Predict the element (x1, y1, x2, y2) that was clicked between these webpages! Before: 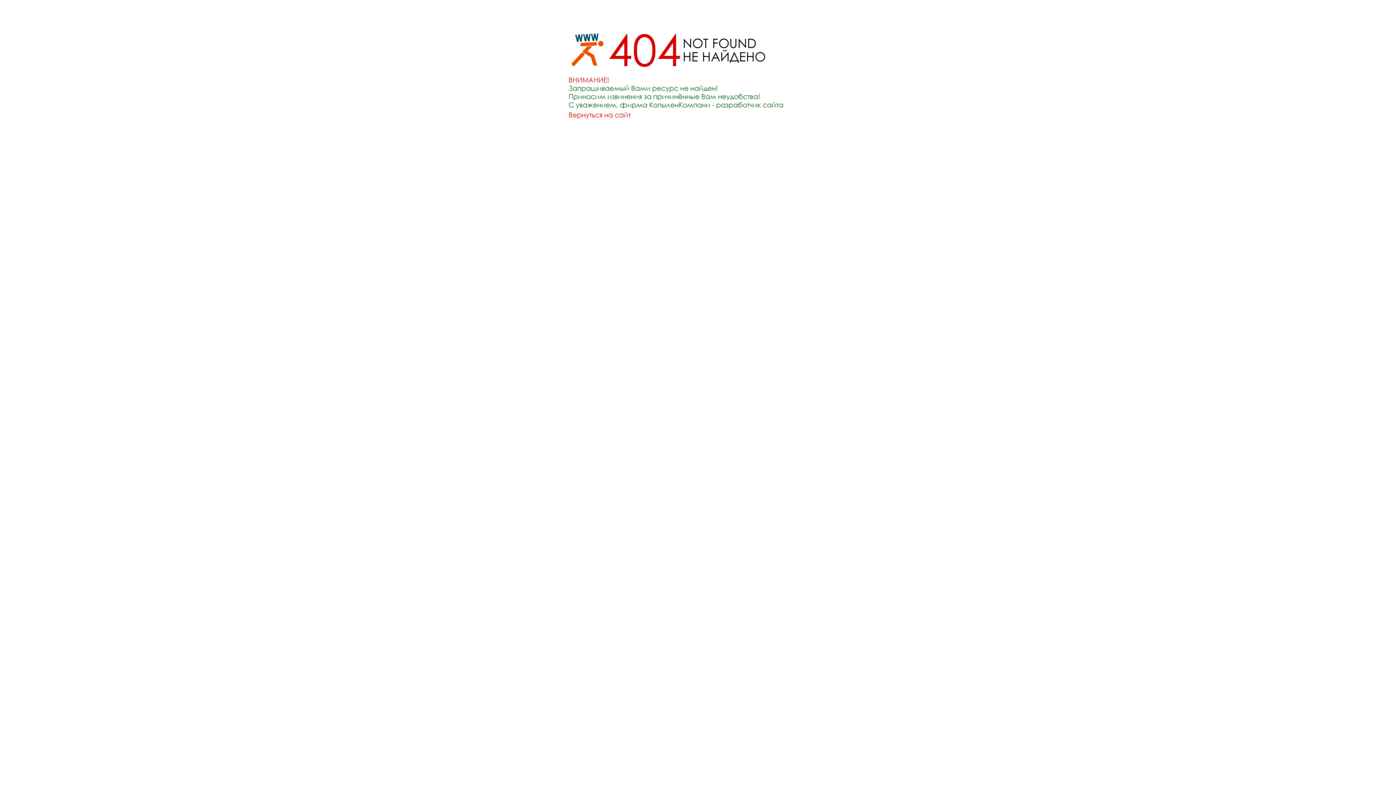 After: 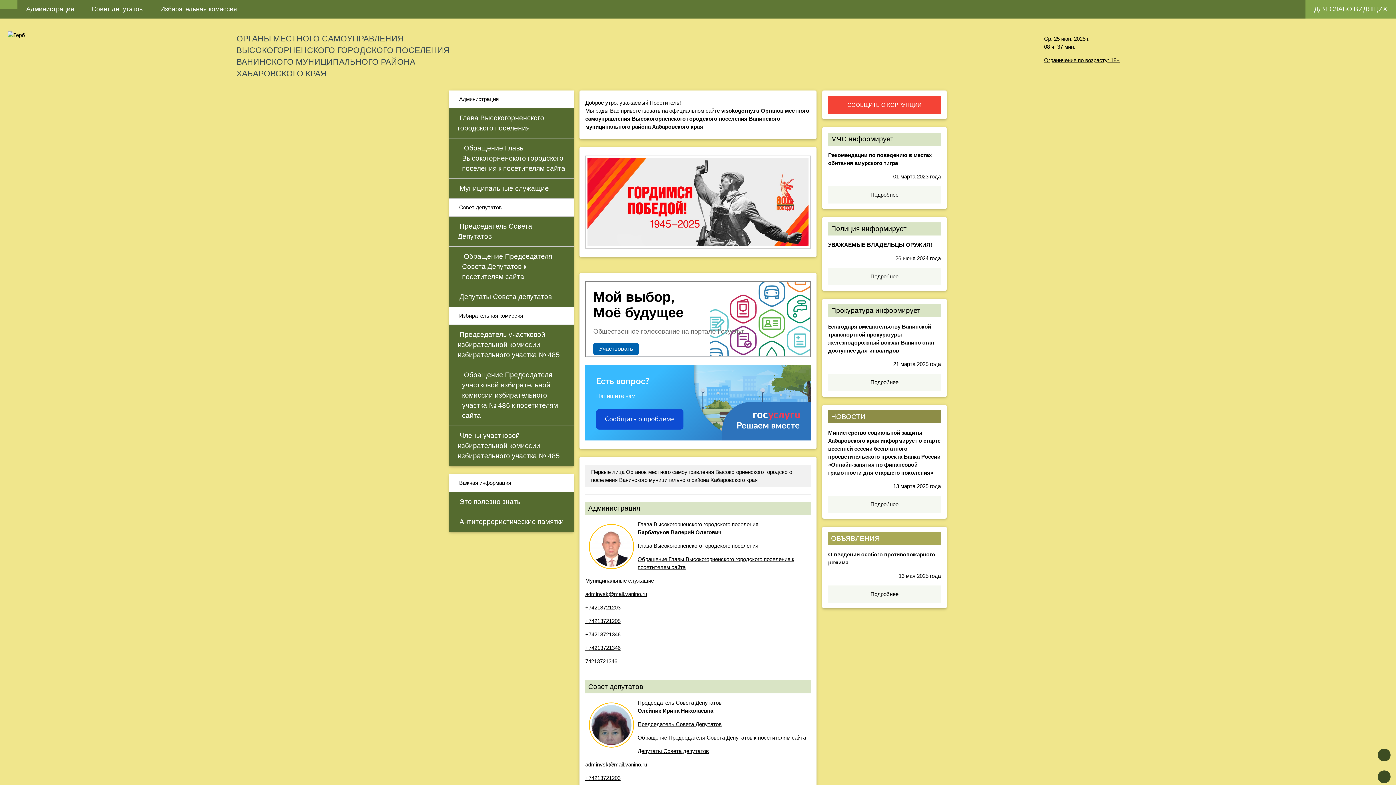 Action: bbox: (552, 122, 843, 128)